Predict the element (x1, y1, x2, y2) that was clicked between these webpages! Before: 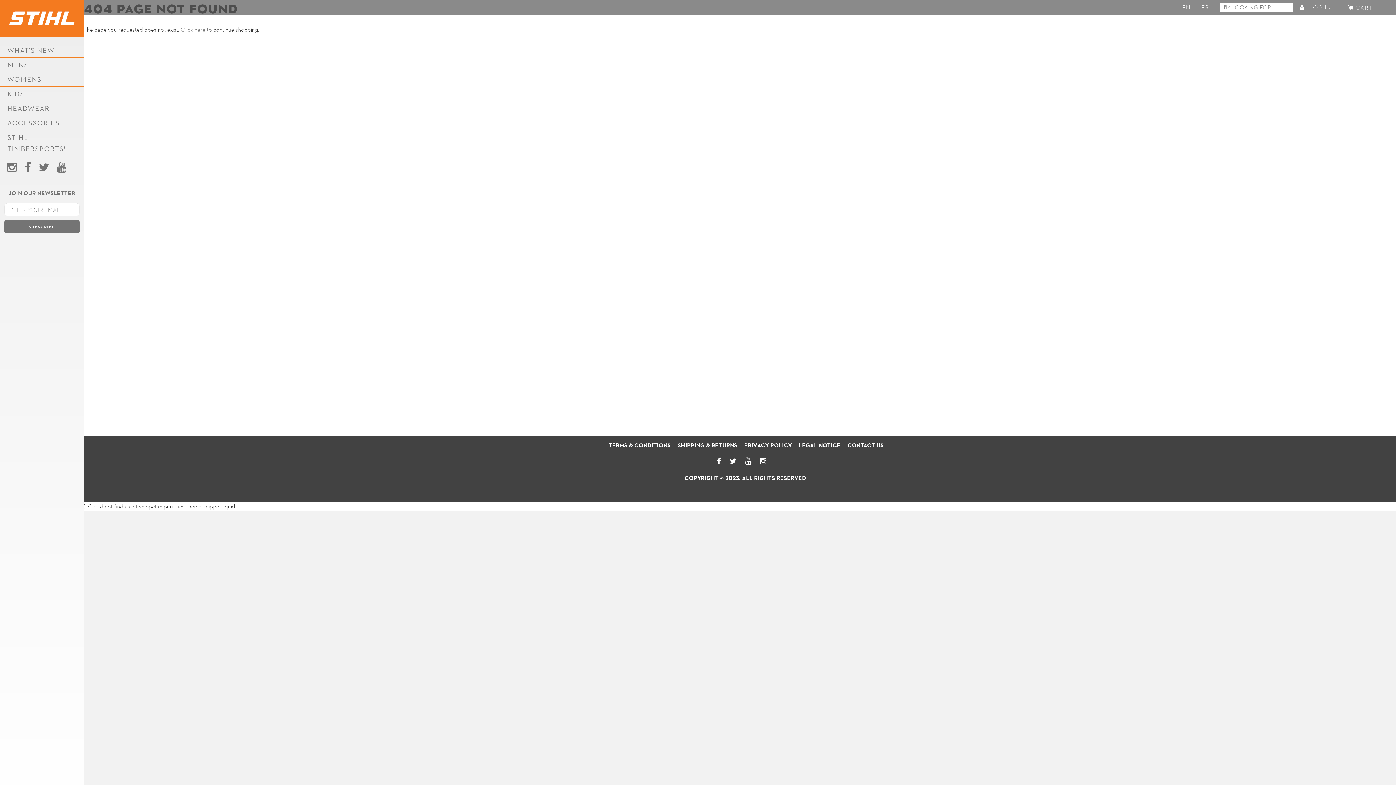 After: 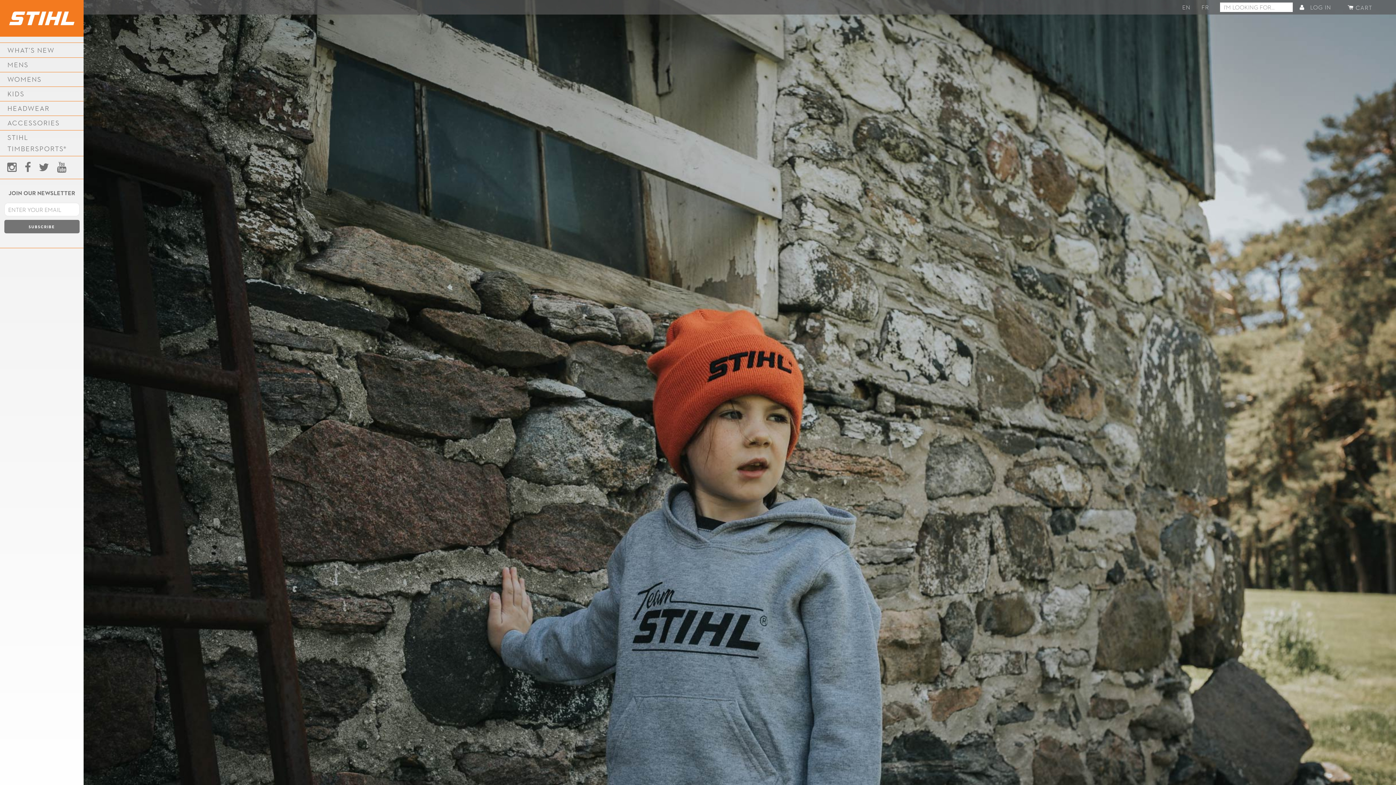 Action: bbox: (7, 89, 24, 98) label: Kids